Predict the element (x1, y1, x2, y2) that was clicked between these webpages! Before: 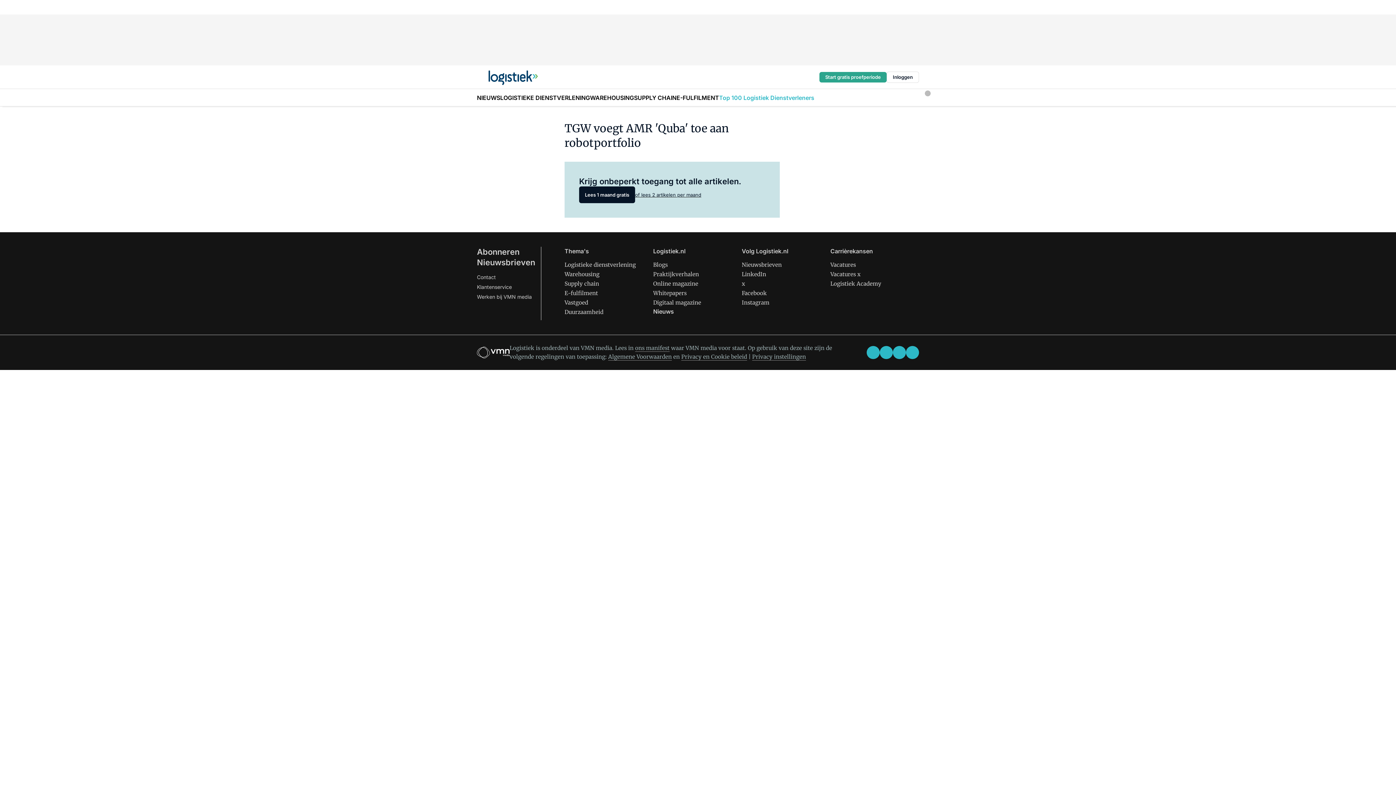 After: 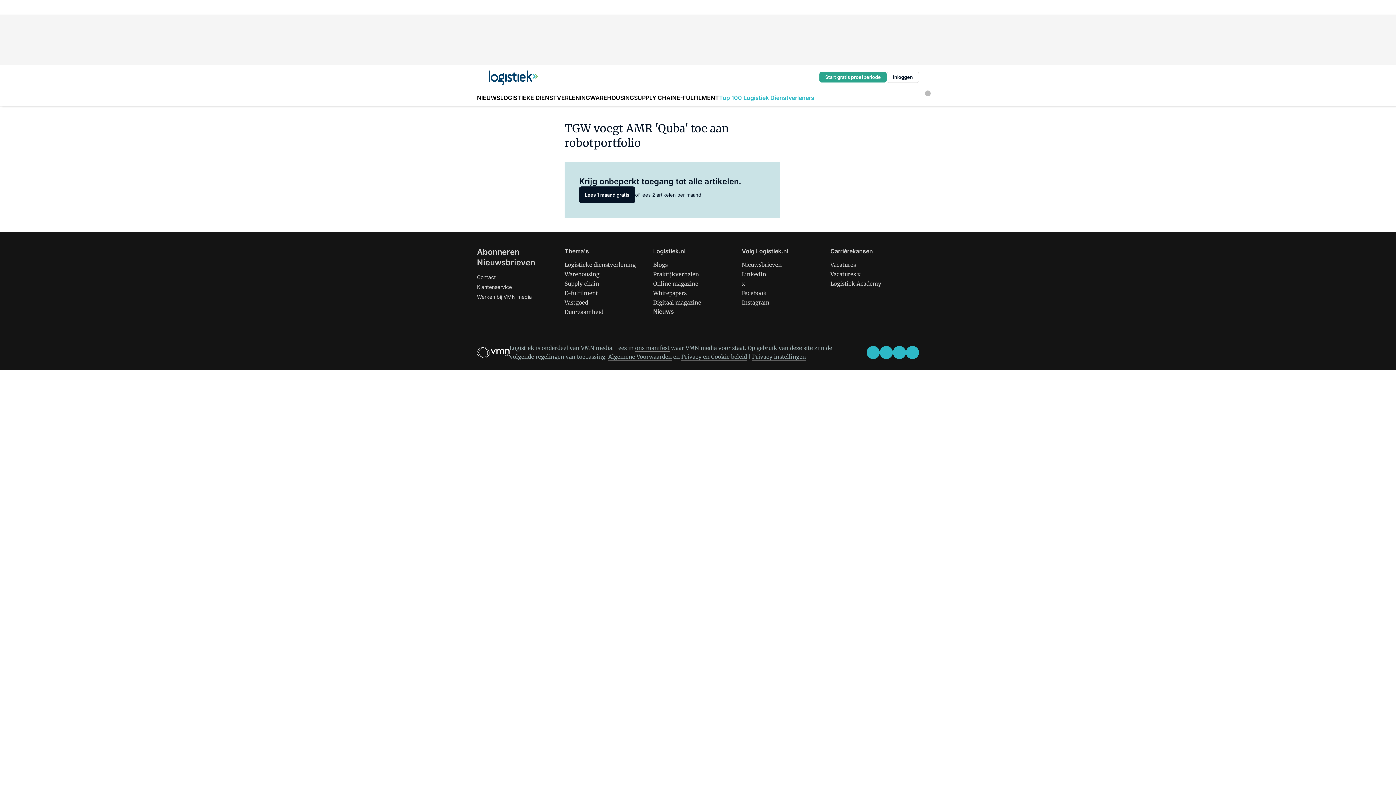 Action: label: facebook bbox: (866, 346, 880, 359)